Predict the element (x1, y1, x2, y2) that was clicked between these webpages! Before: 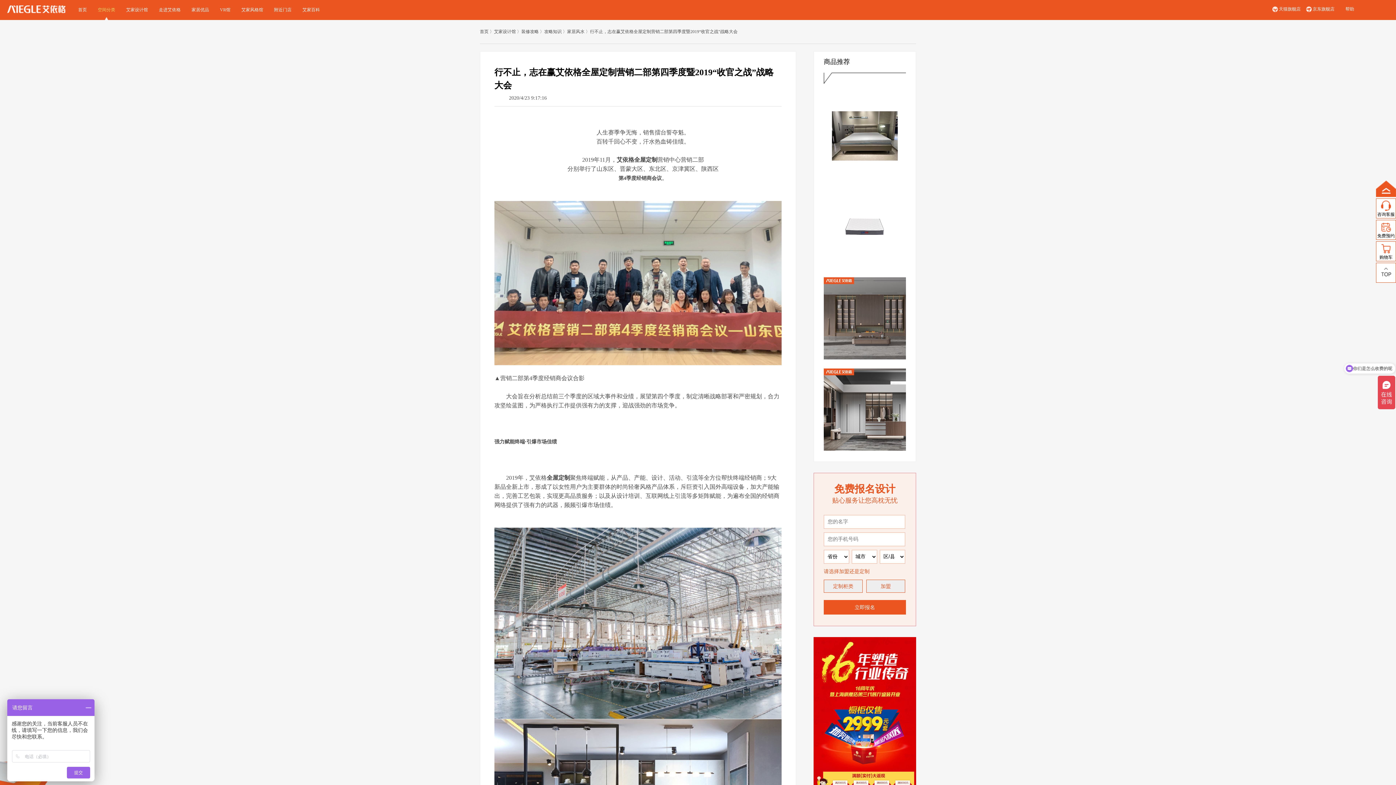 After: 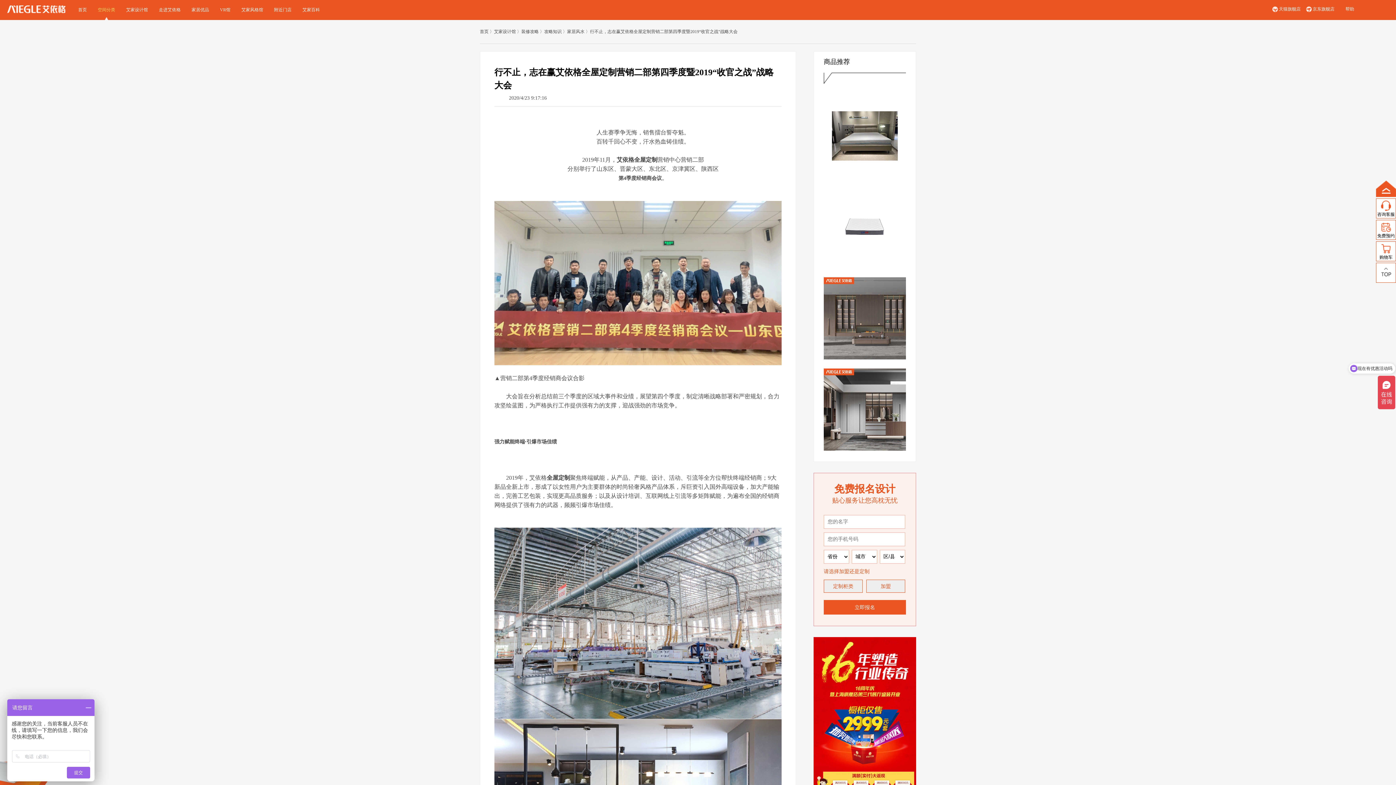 Action: bbox: (824, 315, 906, 320)